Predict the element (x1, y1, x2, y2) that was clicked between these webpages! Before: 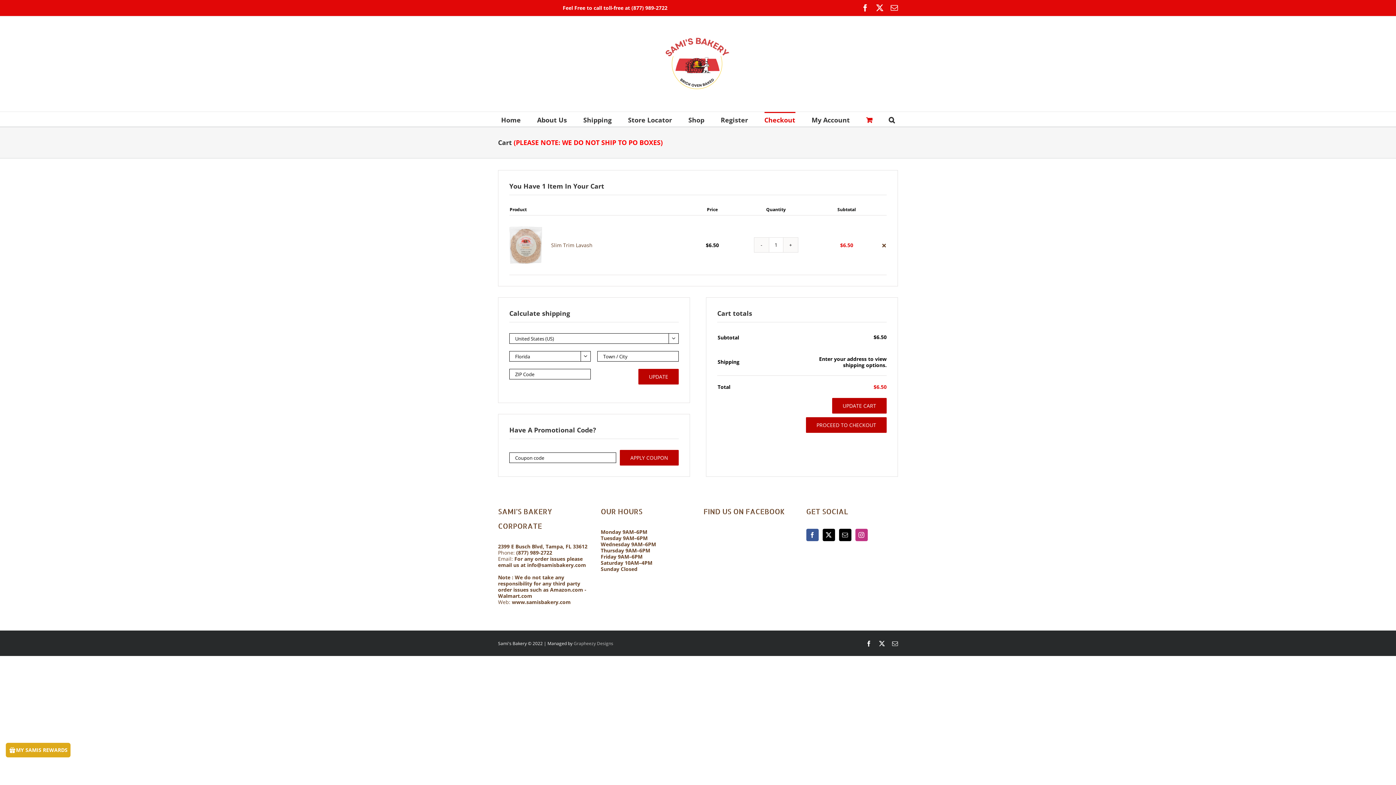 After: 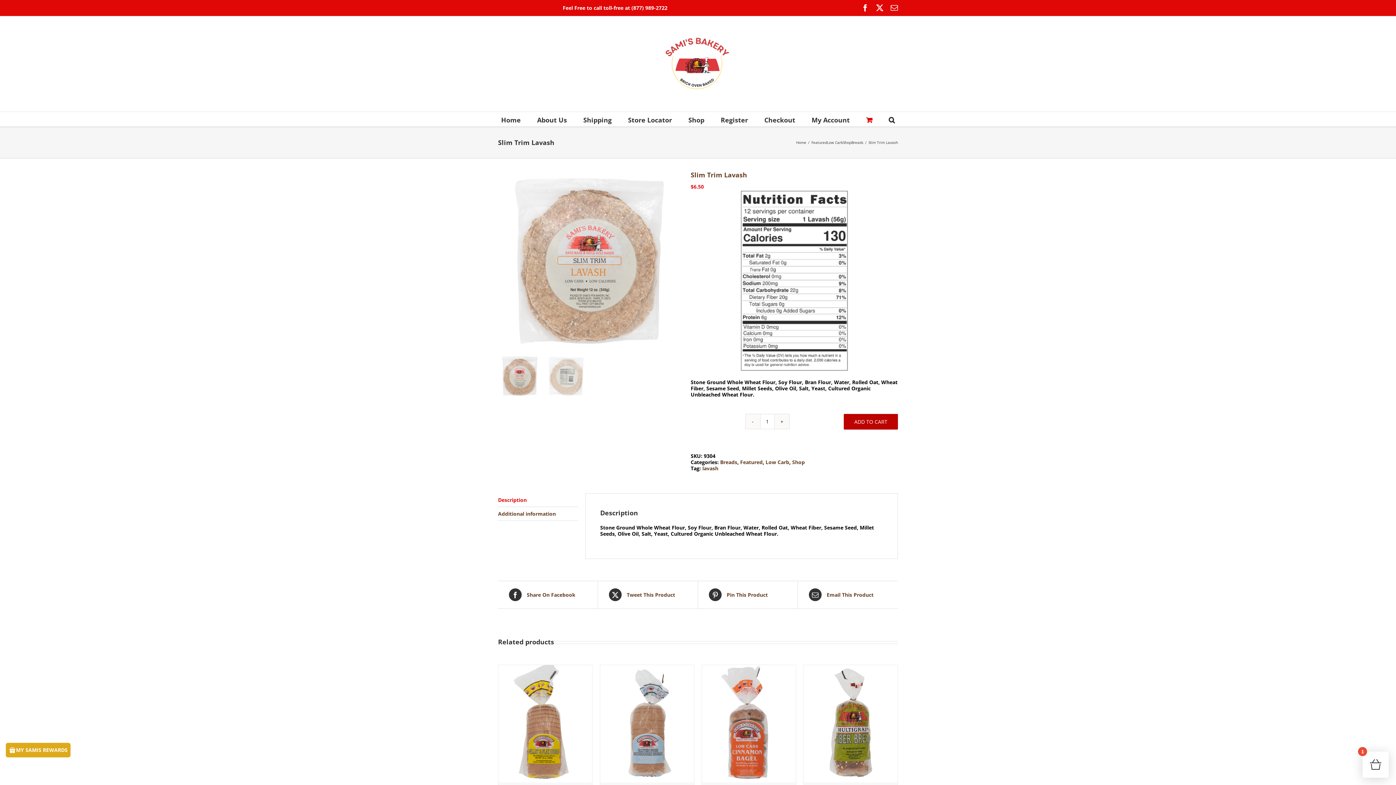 Action: bbox: (509, 224, 542, 231)